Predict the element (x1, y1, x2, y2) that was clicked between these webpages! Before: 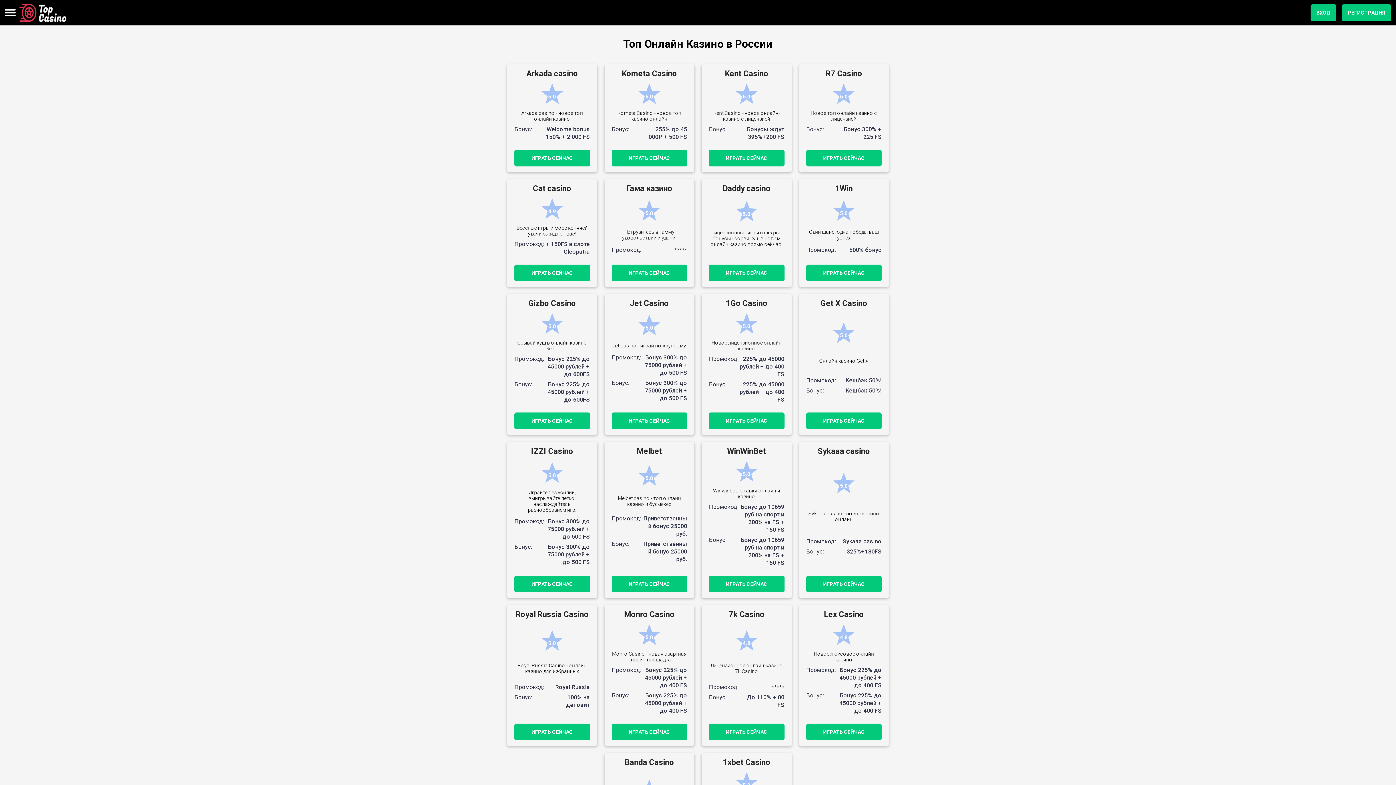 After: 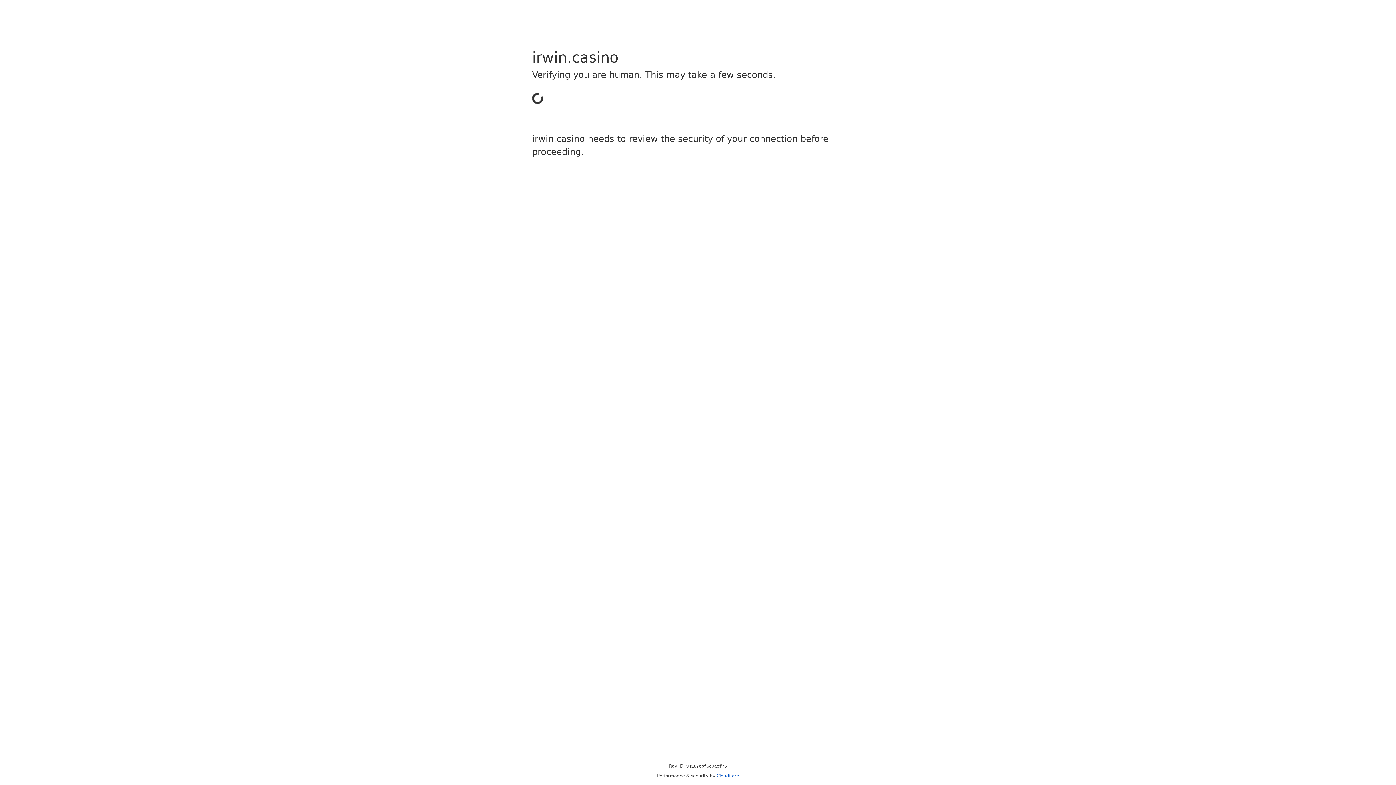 Action: bbox: (611, 412, 687, 429) label: ИГРАТЬ СЕЙЧАС